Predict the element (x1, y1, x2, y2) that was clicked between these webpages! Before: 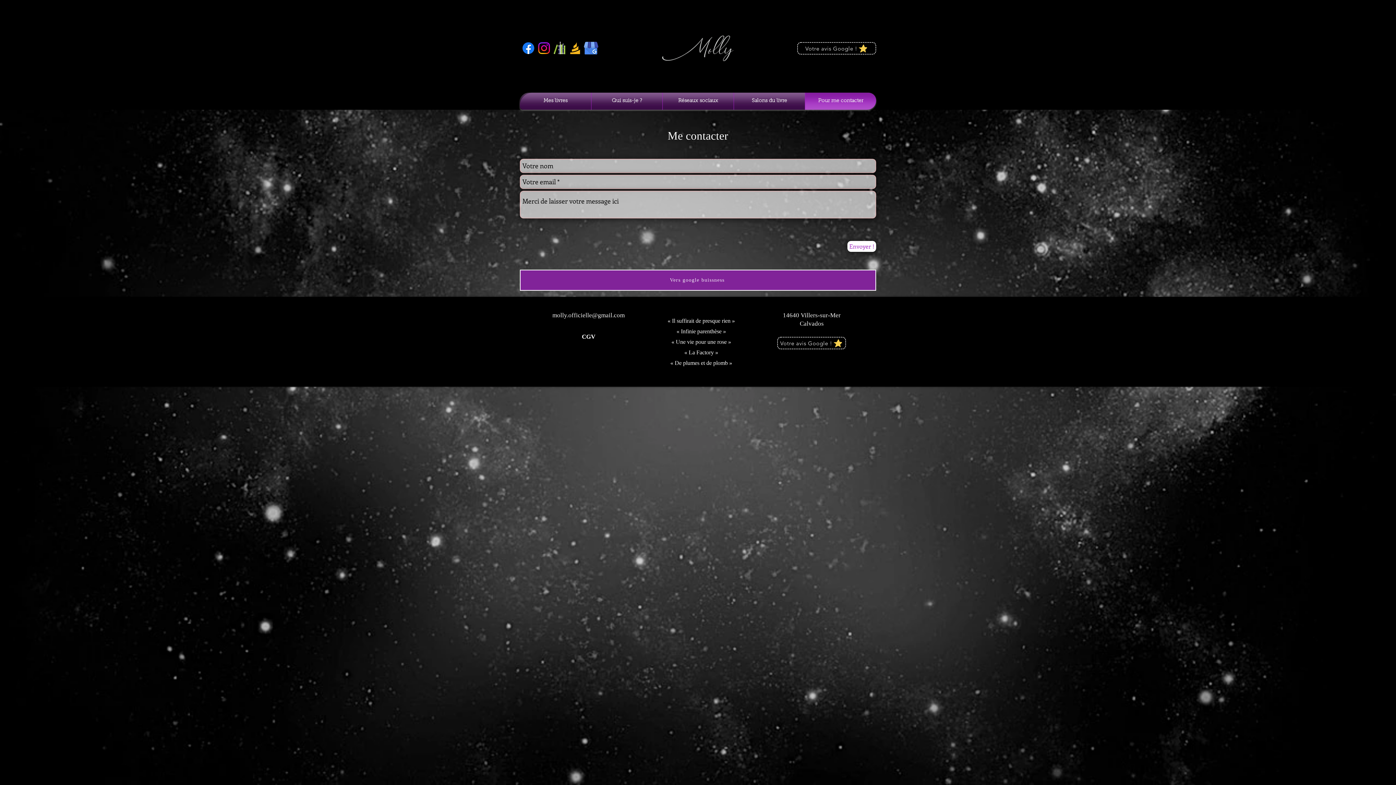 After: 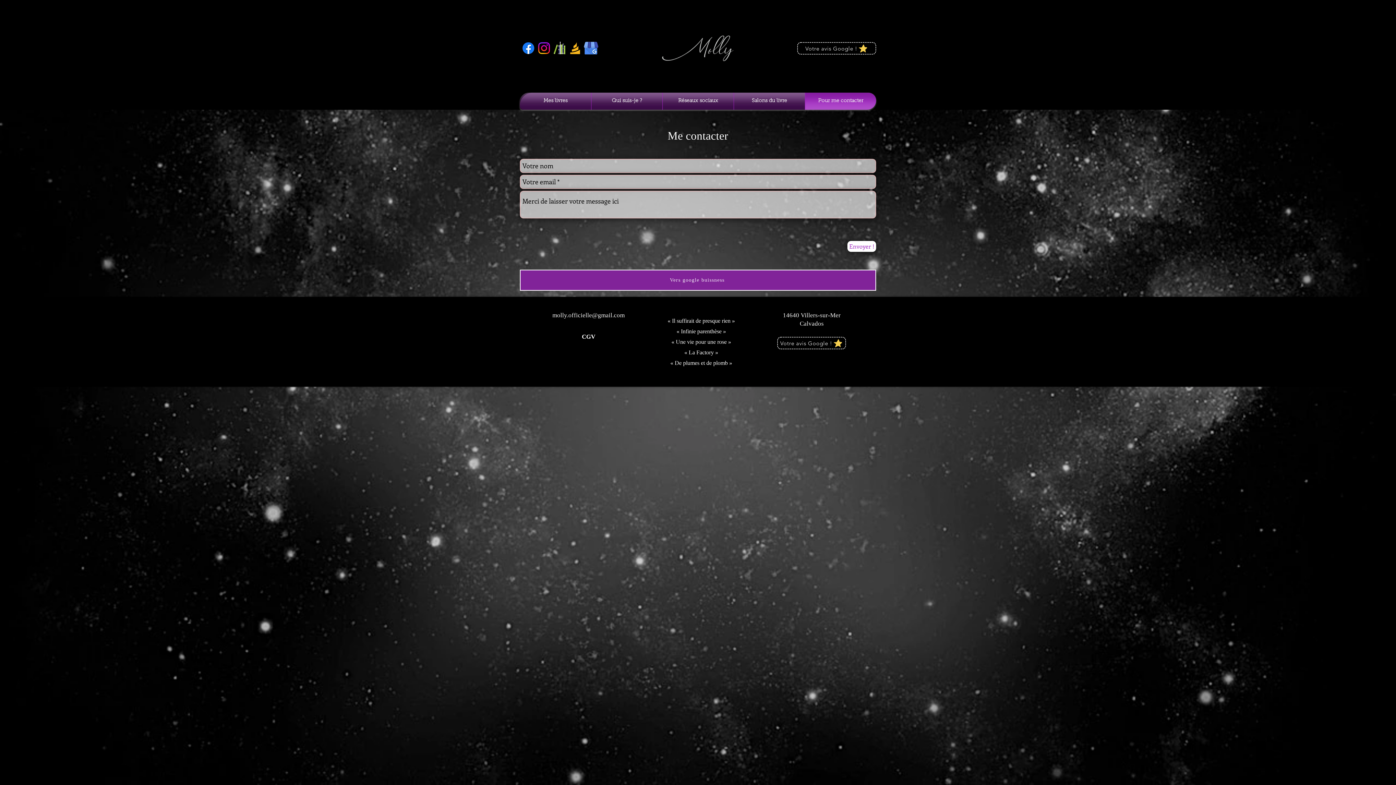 Action: label: « Infinie parenthèse » bbox: (676, 328, 726, 334)